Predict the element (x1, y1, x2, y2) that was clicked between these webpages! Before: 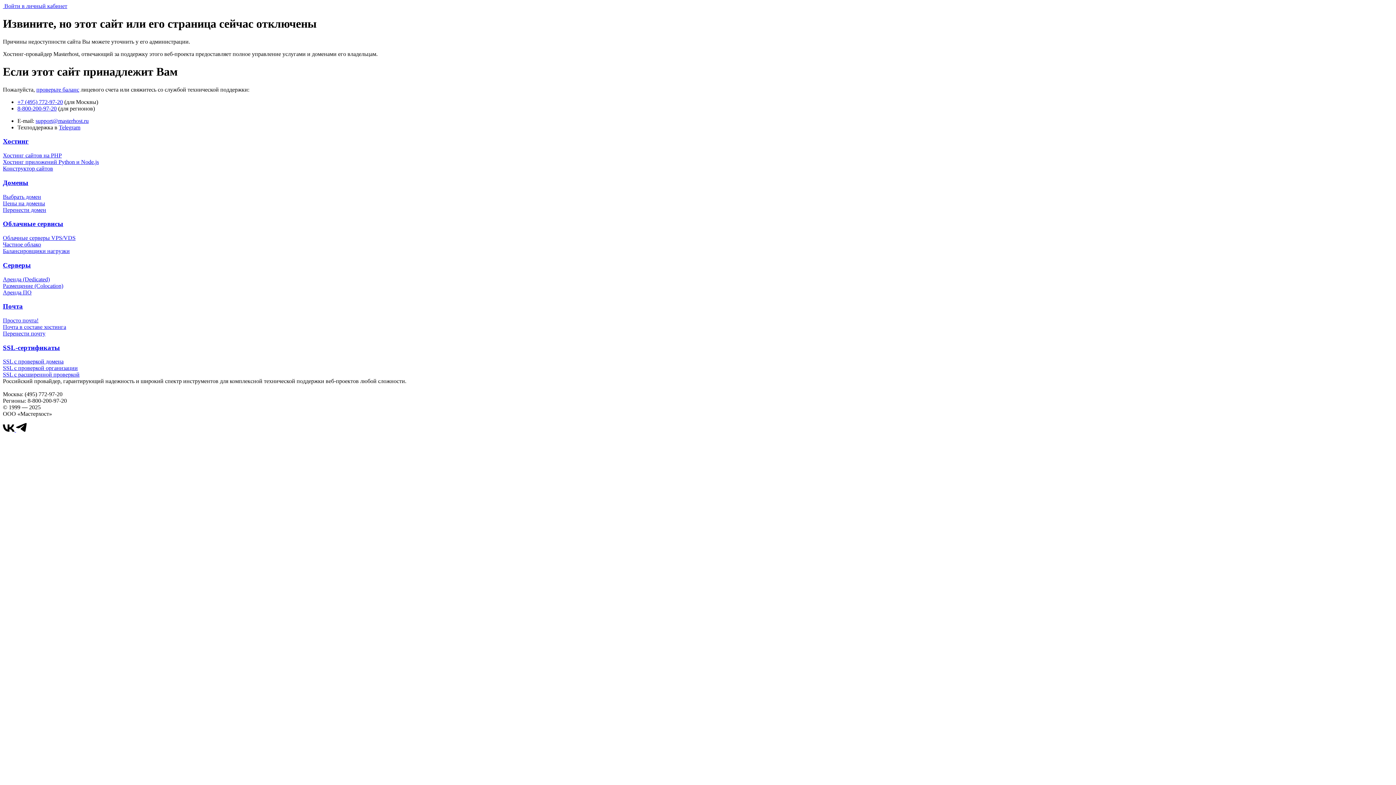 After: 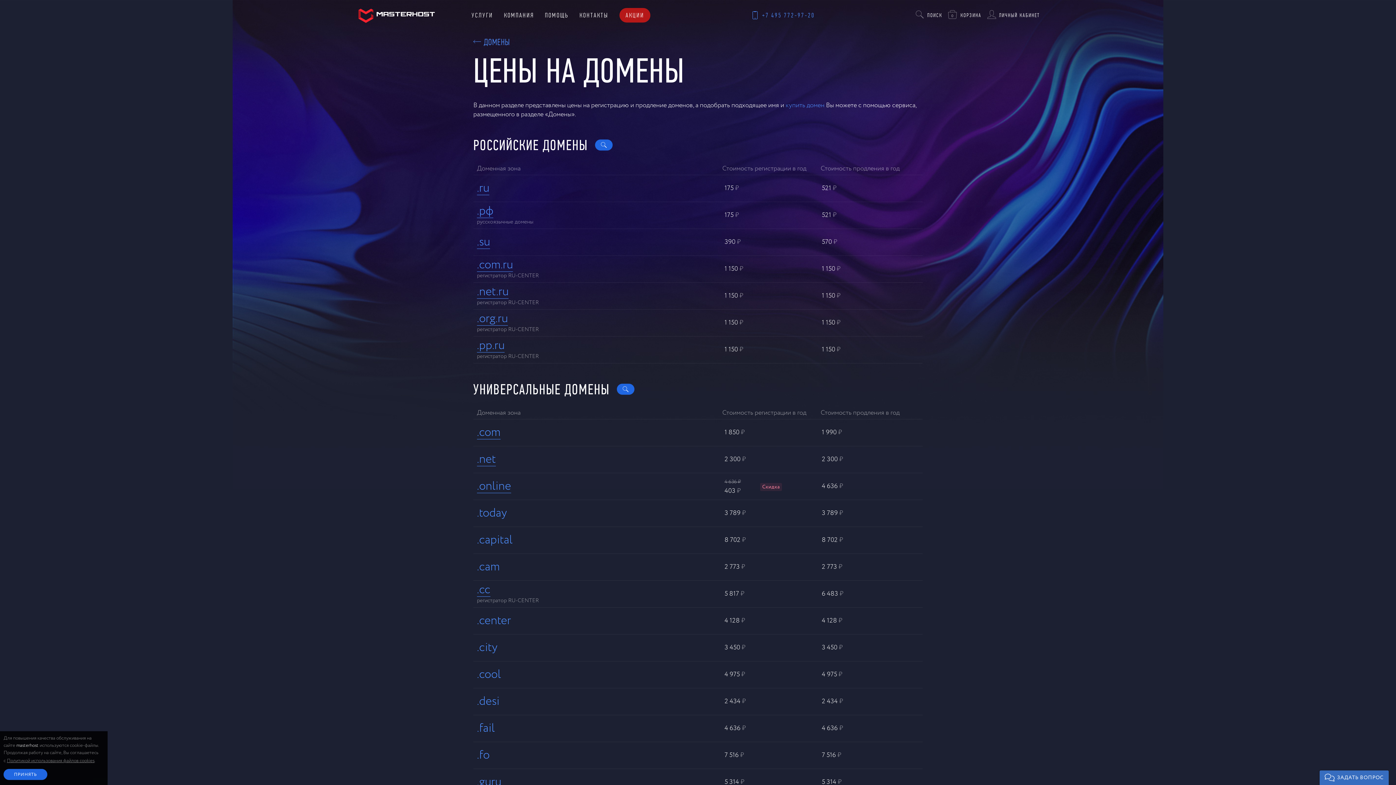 Action: label: Цены на домены bbox: (2, 200, 45, 206)